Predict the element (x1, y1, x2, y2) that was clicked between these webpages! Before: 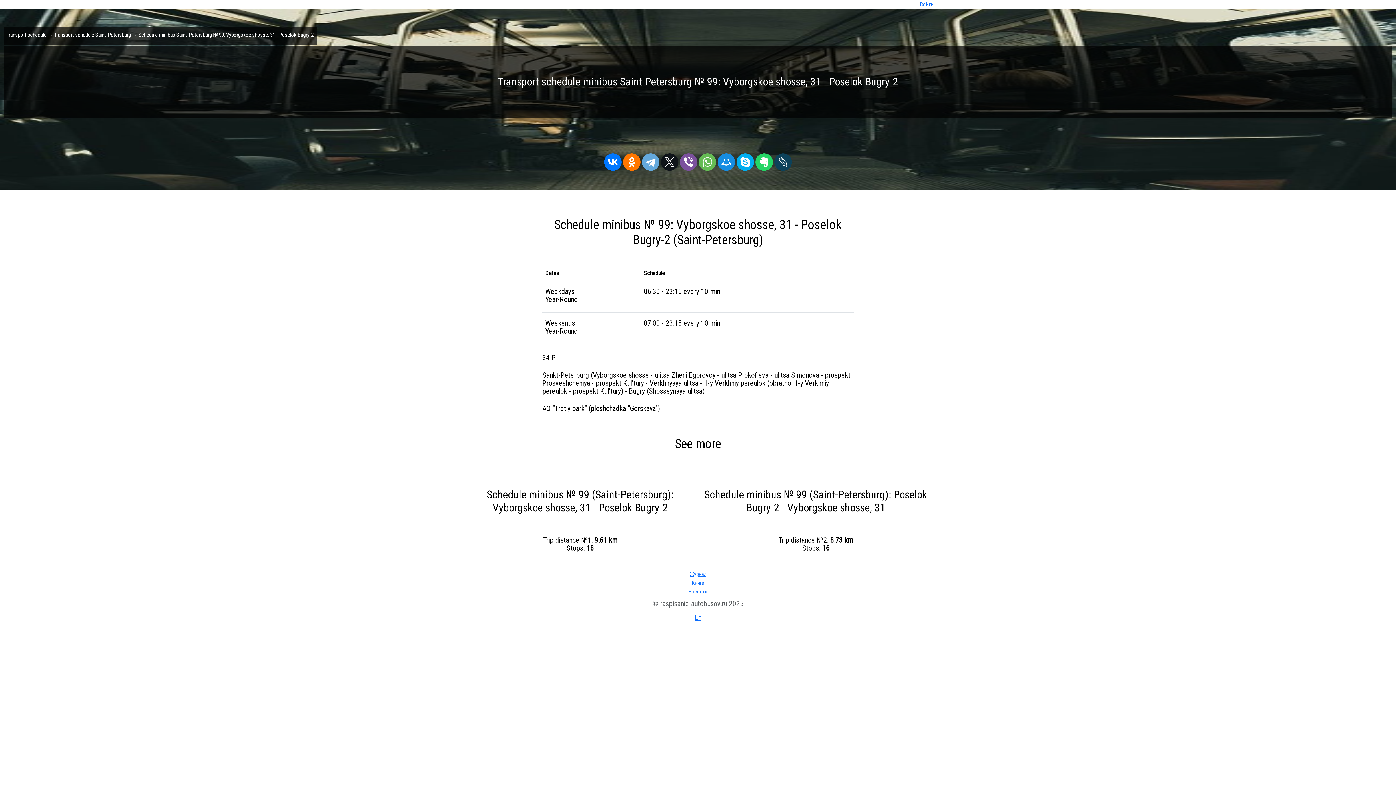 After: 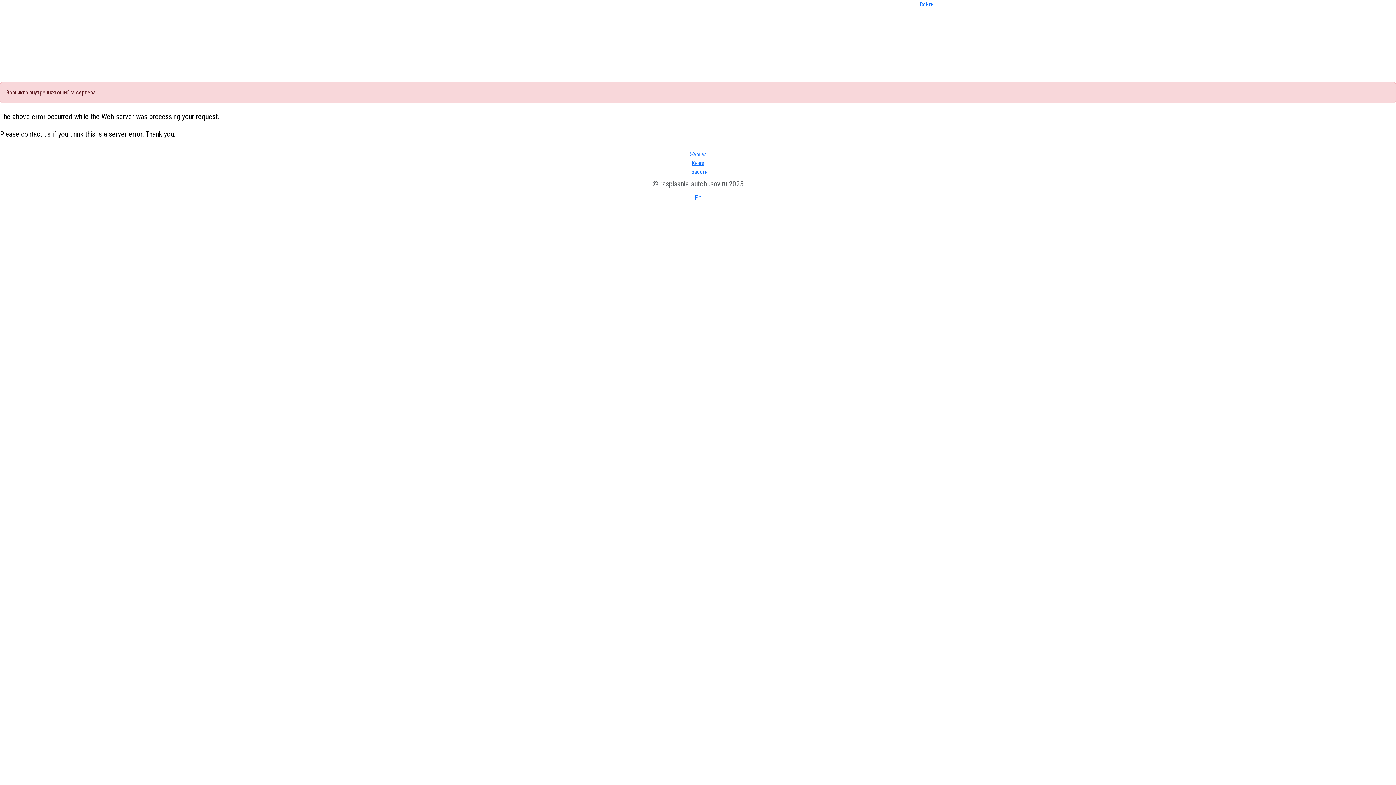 Action: bbox: (688, 585, 707, 595) label: Новости